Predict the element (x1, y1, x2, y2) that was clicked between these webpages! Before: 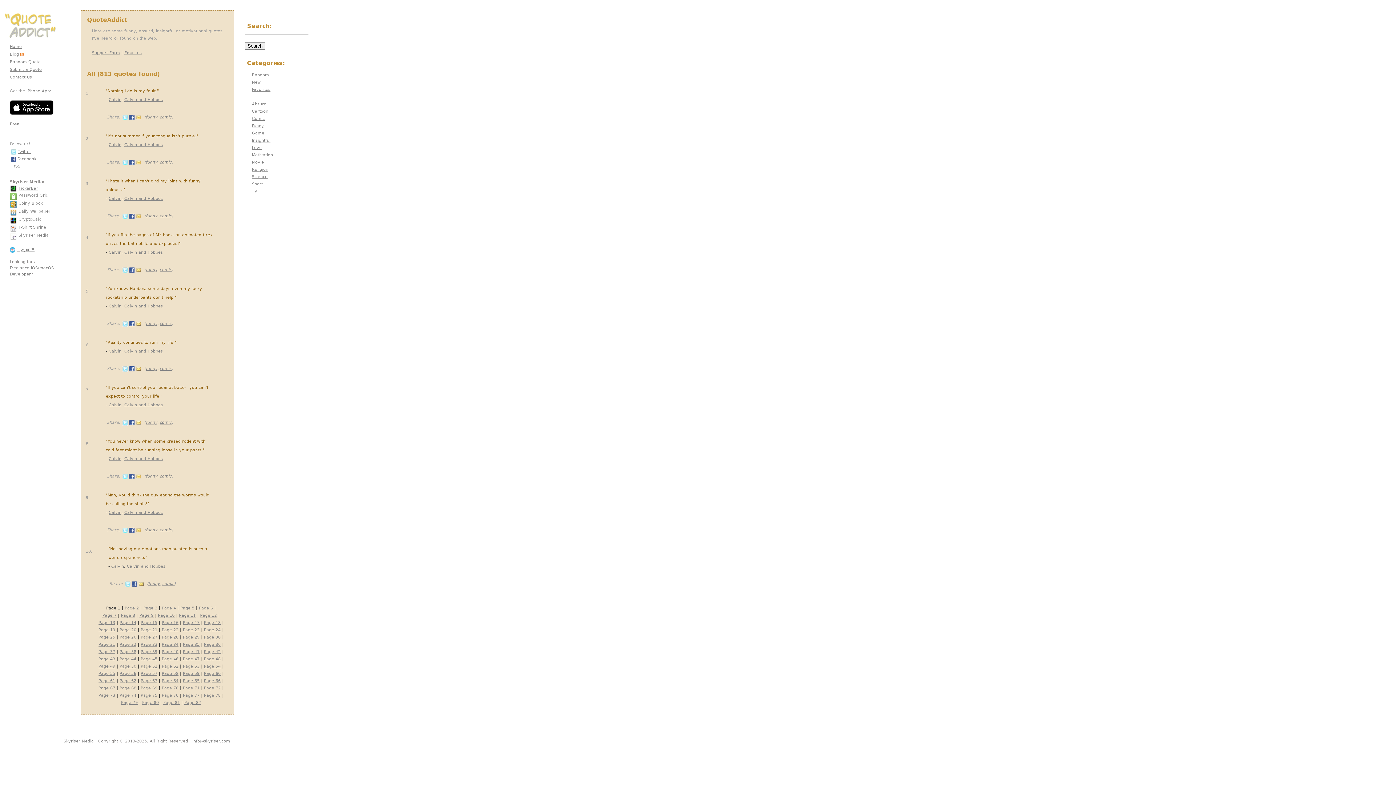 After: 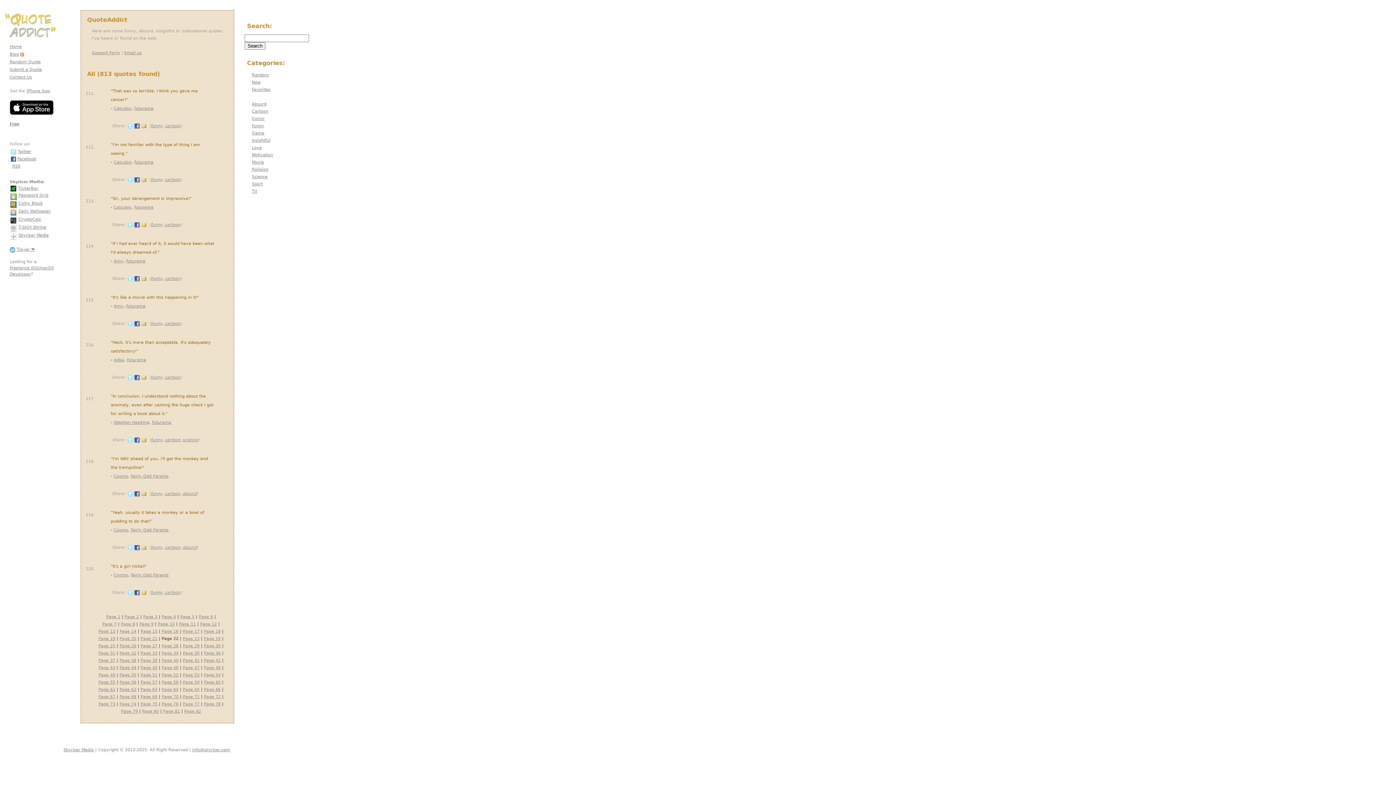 Action: bbox: (161, 628, 178, 632) label: Page 22